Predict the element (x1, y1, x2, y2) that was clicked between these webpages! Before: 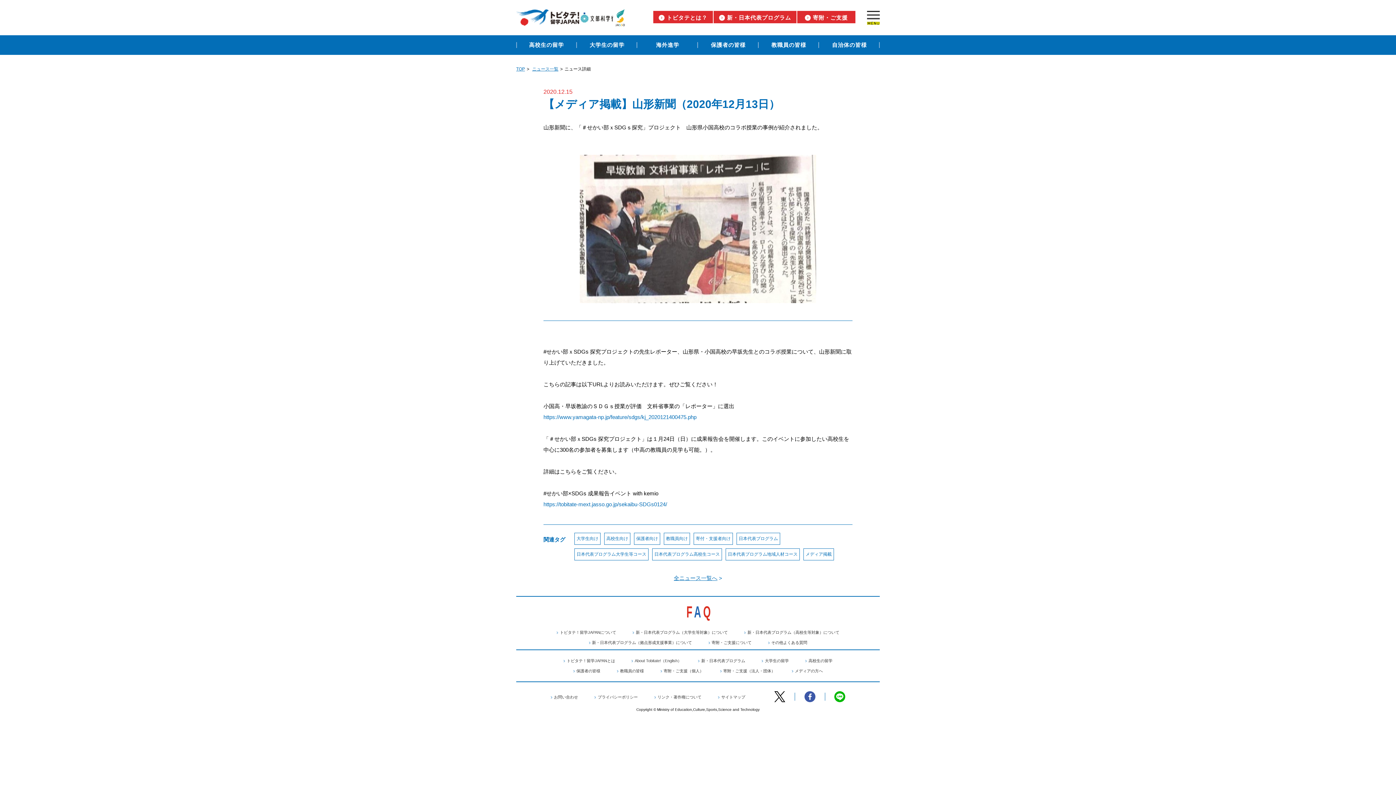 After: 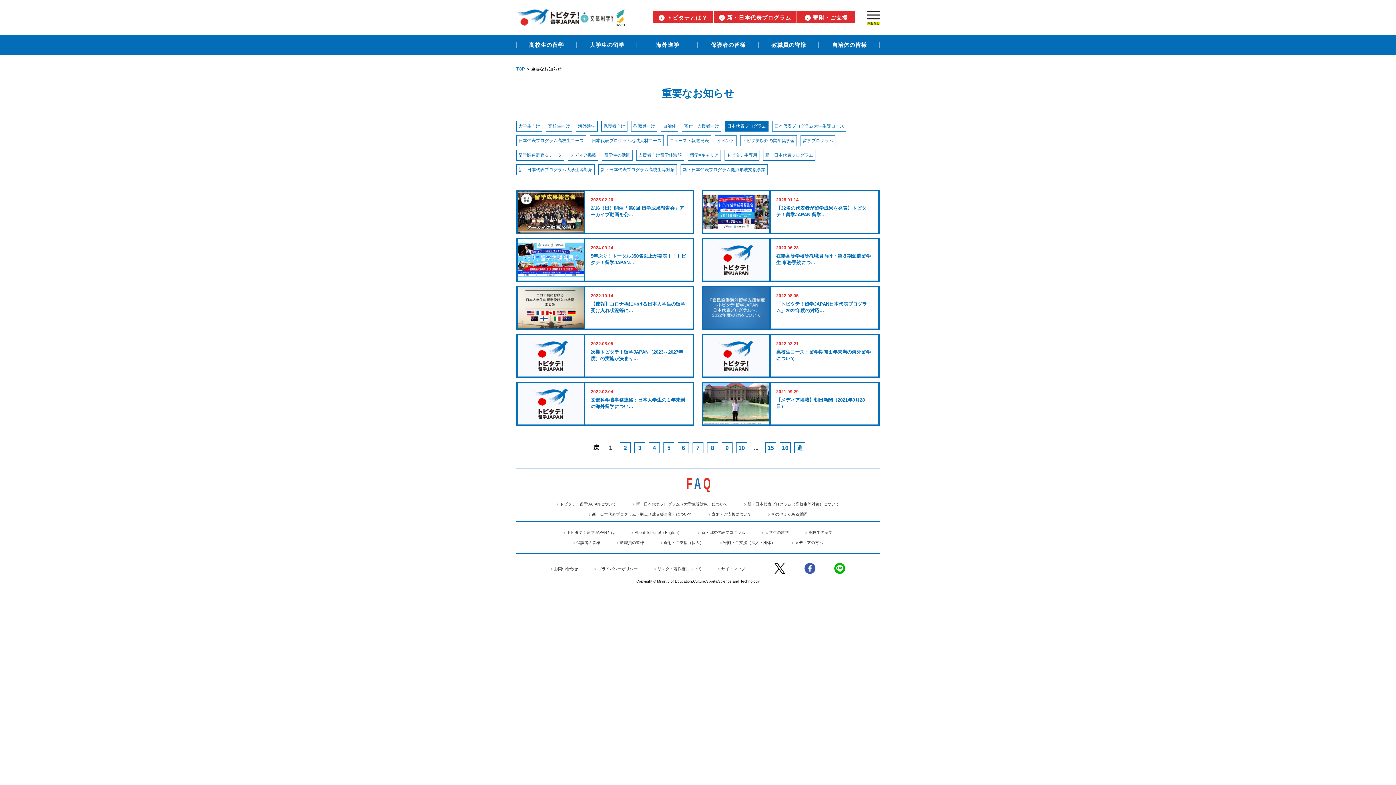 Action: label: 日本代表プログラム bbox: (738, 535, 778, 543)